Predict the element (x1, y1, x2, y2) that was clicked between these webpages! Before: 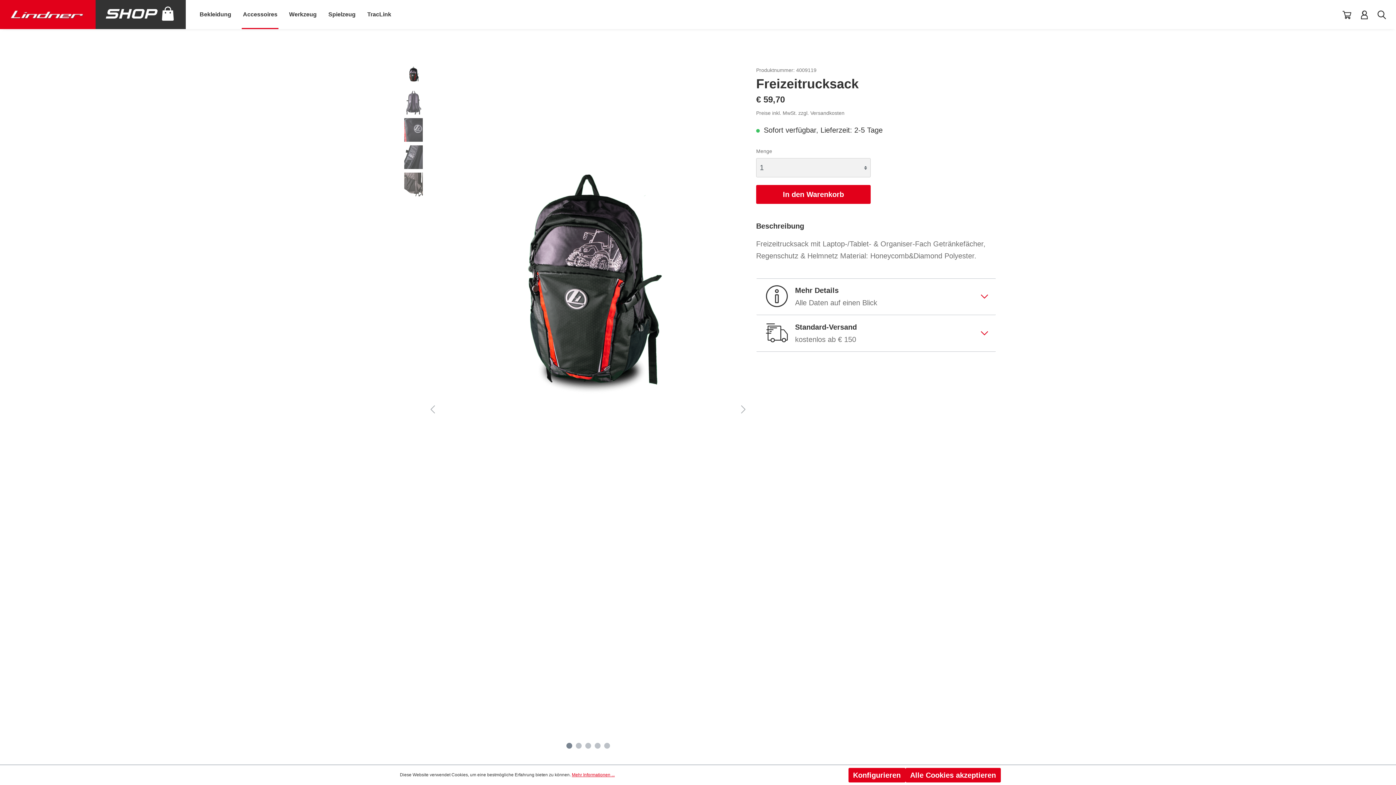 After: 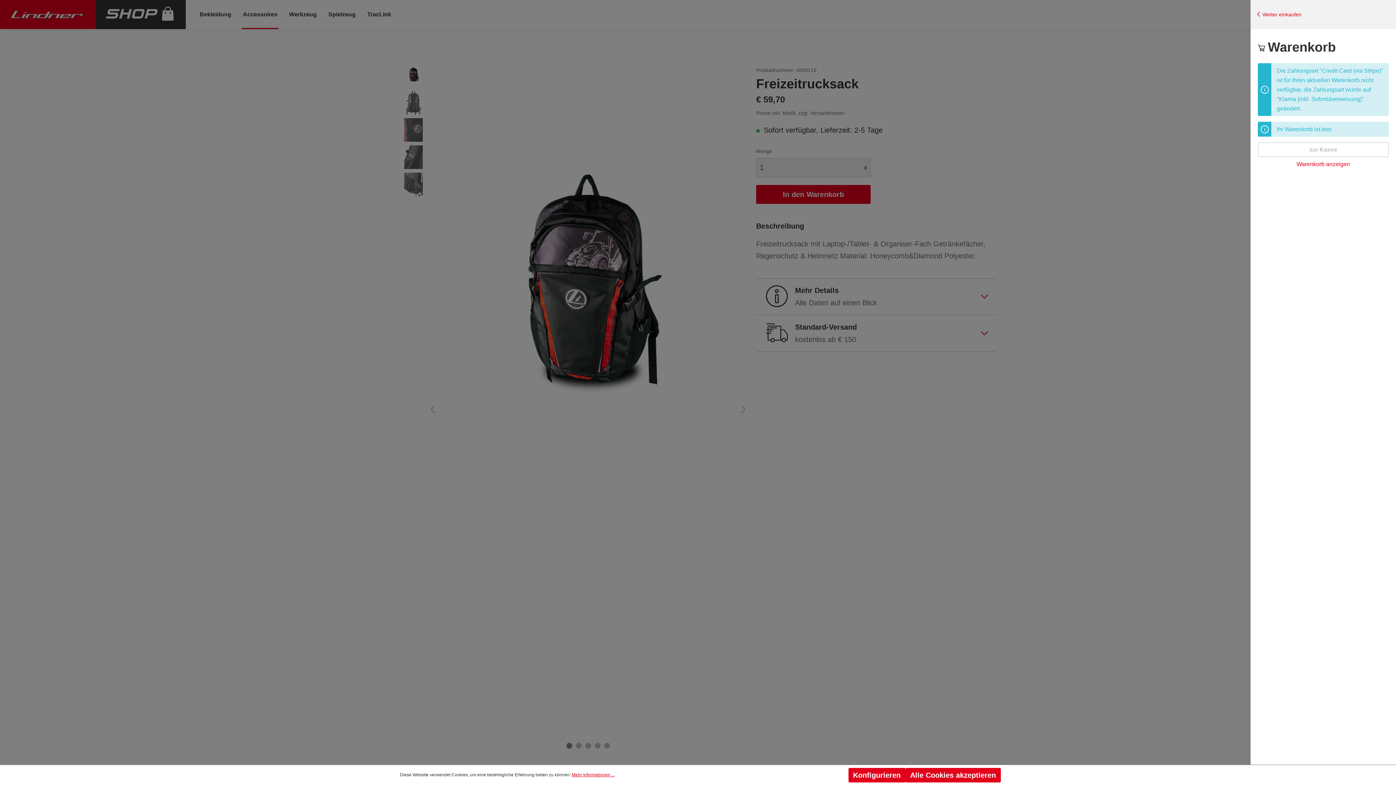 Action: bbox: (1338, 7, 1356, 21) label: Warenkorb